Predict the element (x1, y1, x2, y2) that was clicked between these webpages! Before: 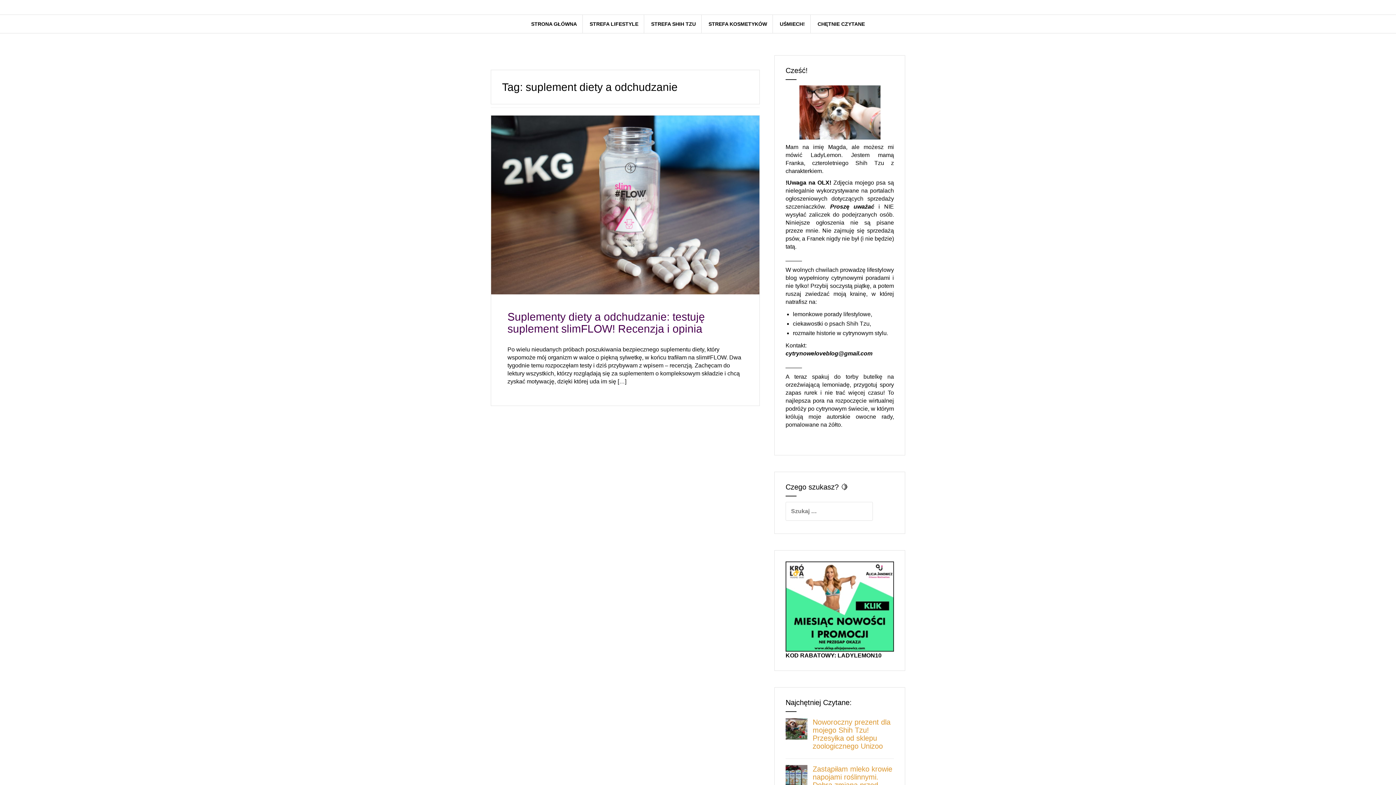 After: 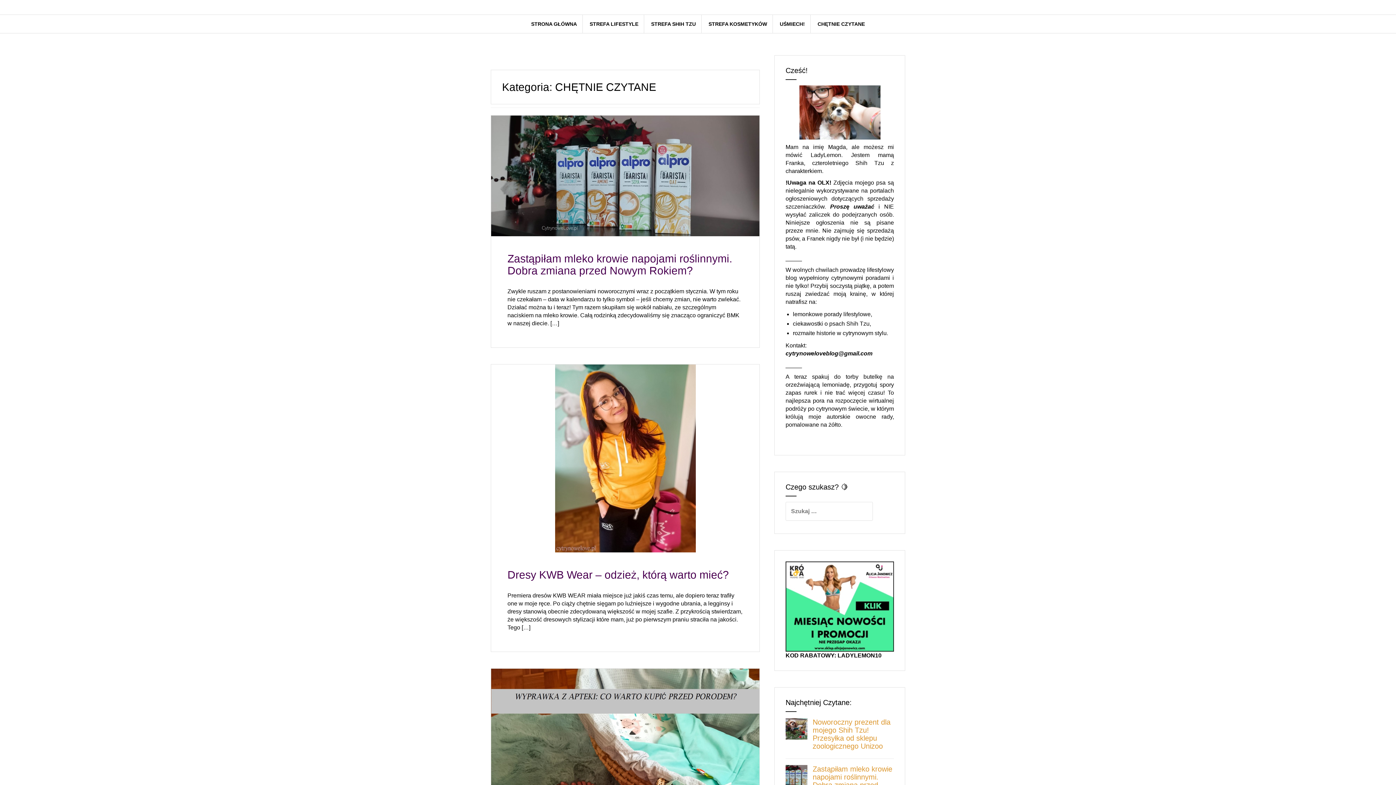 Action: bbox: (817, 20, 865, 27) label: CHĘTNIE CZYTANE